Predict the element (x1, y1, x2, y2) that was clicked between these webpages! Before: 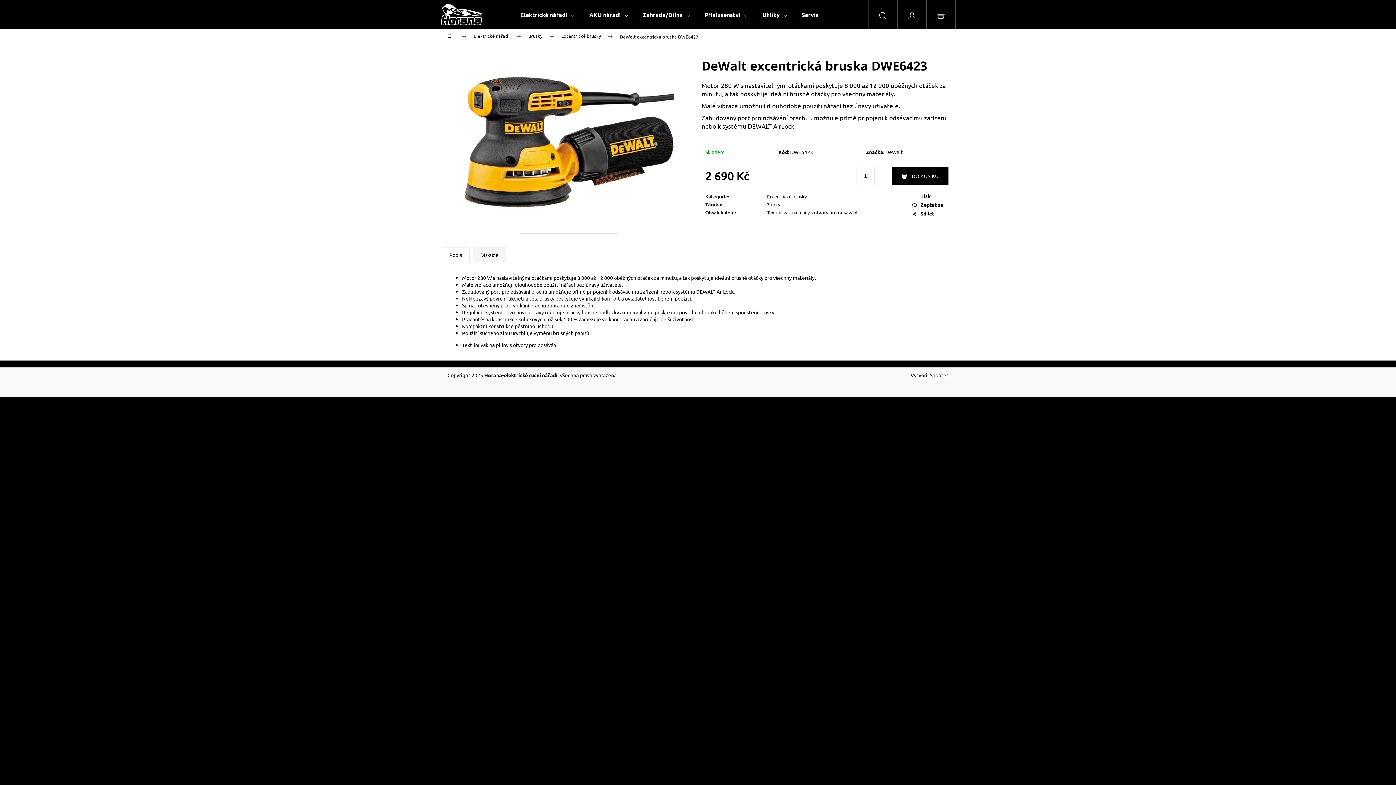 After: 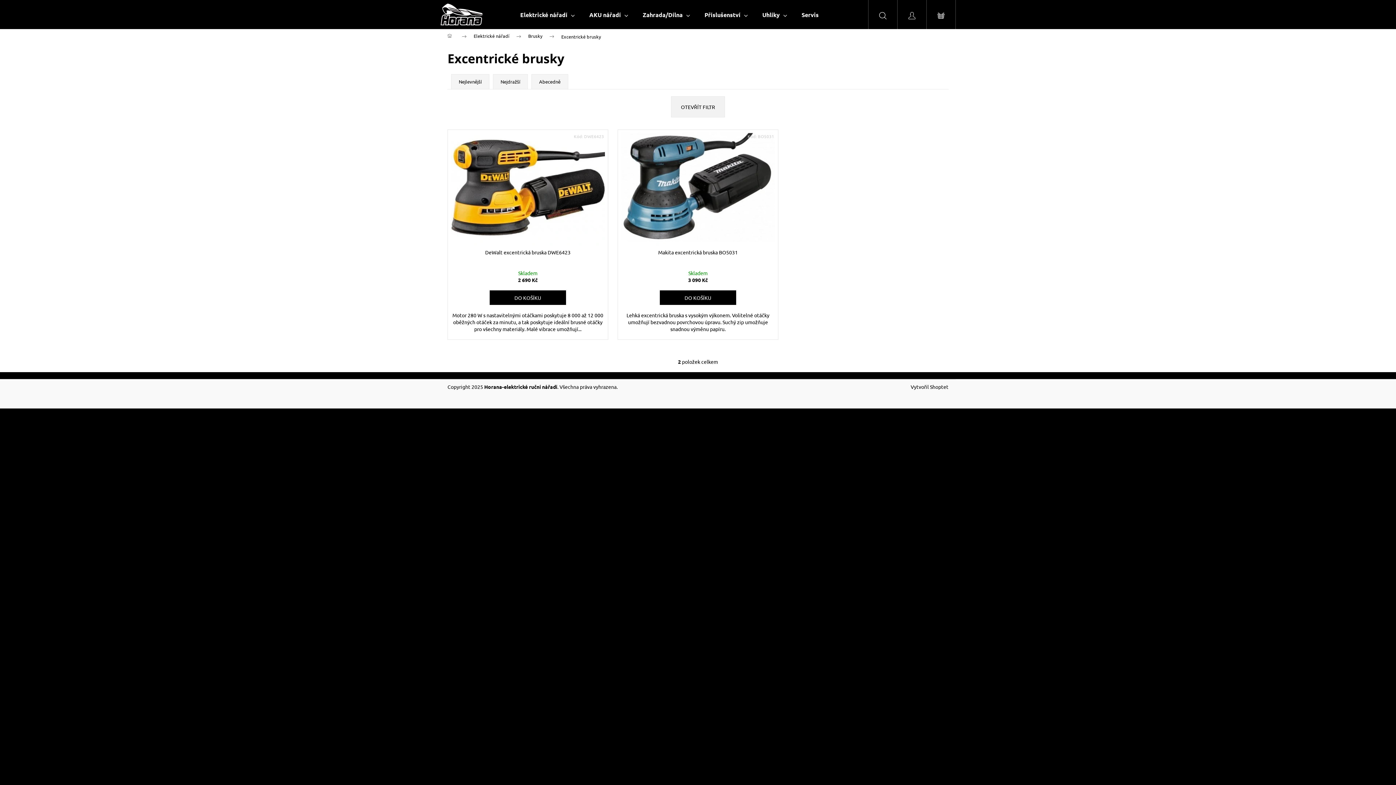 Action: label: Excentrické brusky bbox: (767, 193, 806, 199)